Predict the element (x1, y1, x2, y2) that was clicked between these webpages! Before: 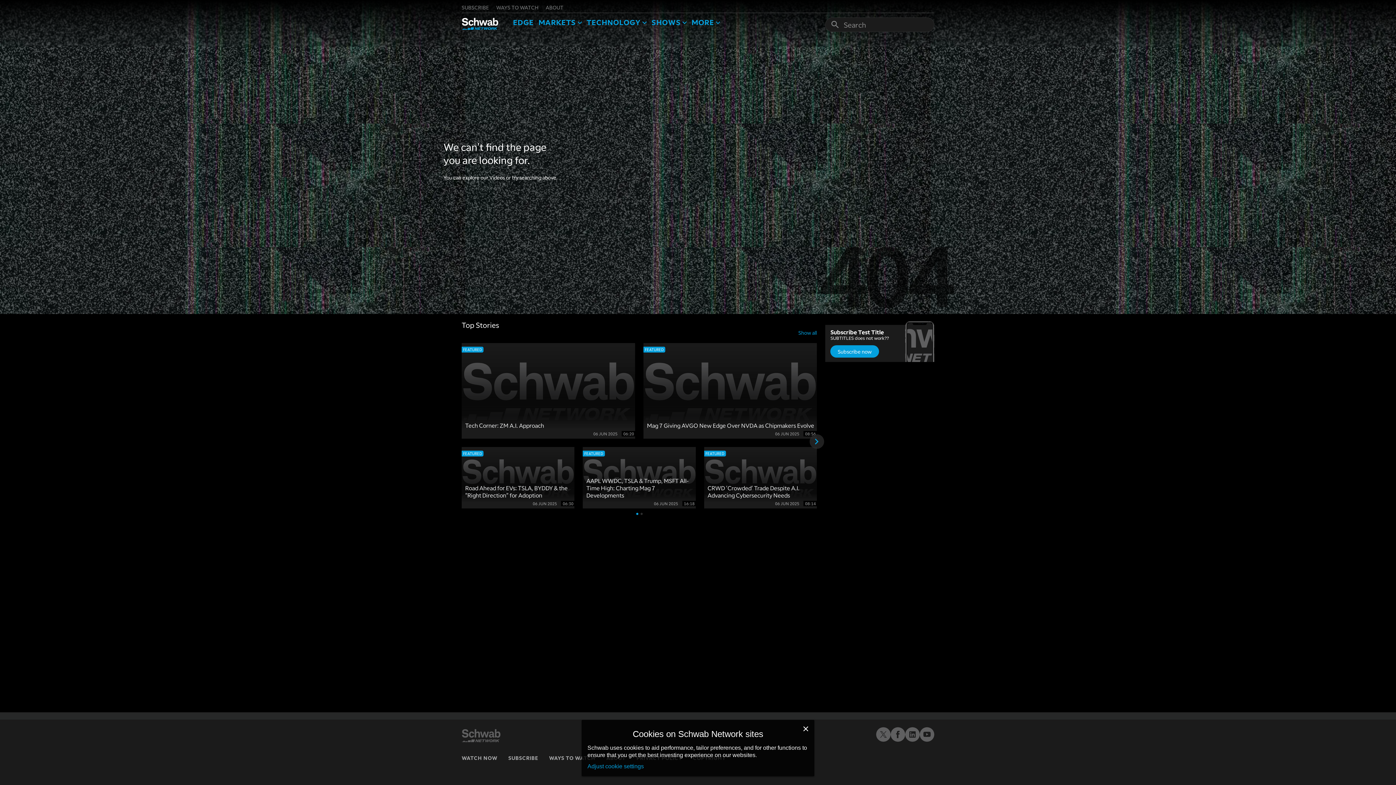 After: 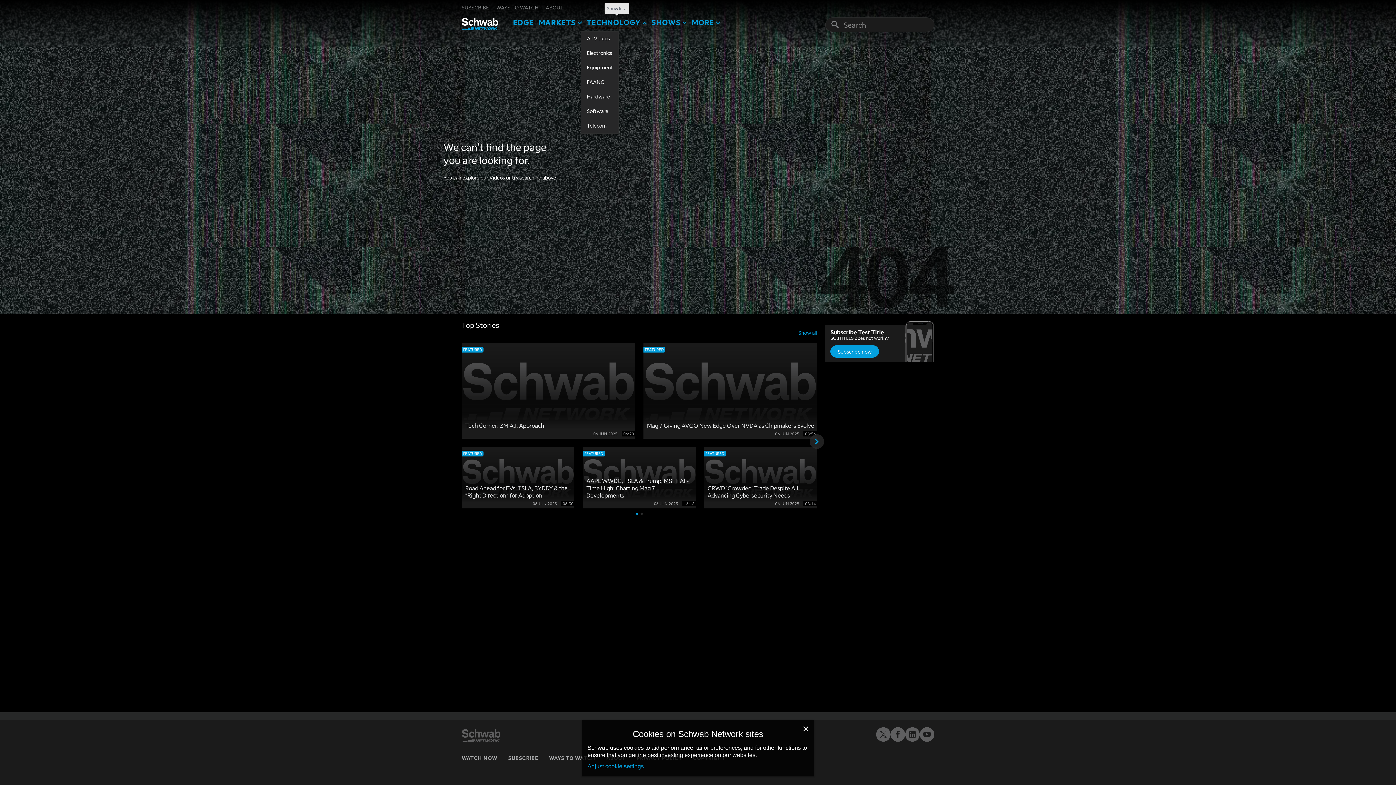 Action: bbox: (642, 20, 647, 25)